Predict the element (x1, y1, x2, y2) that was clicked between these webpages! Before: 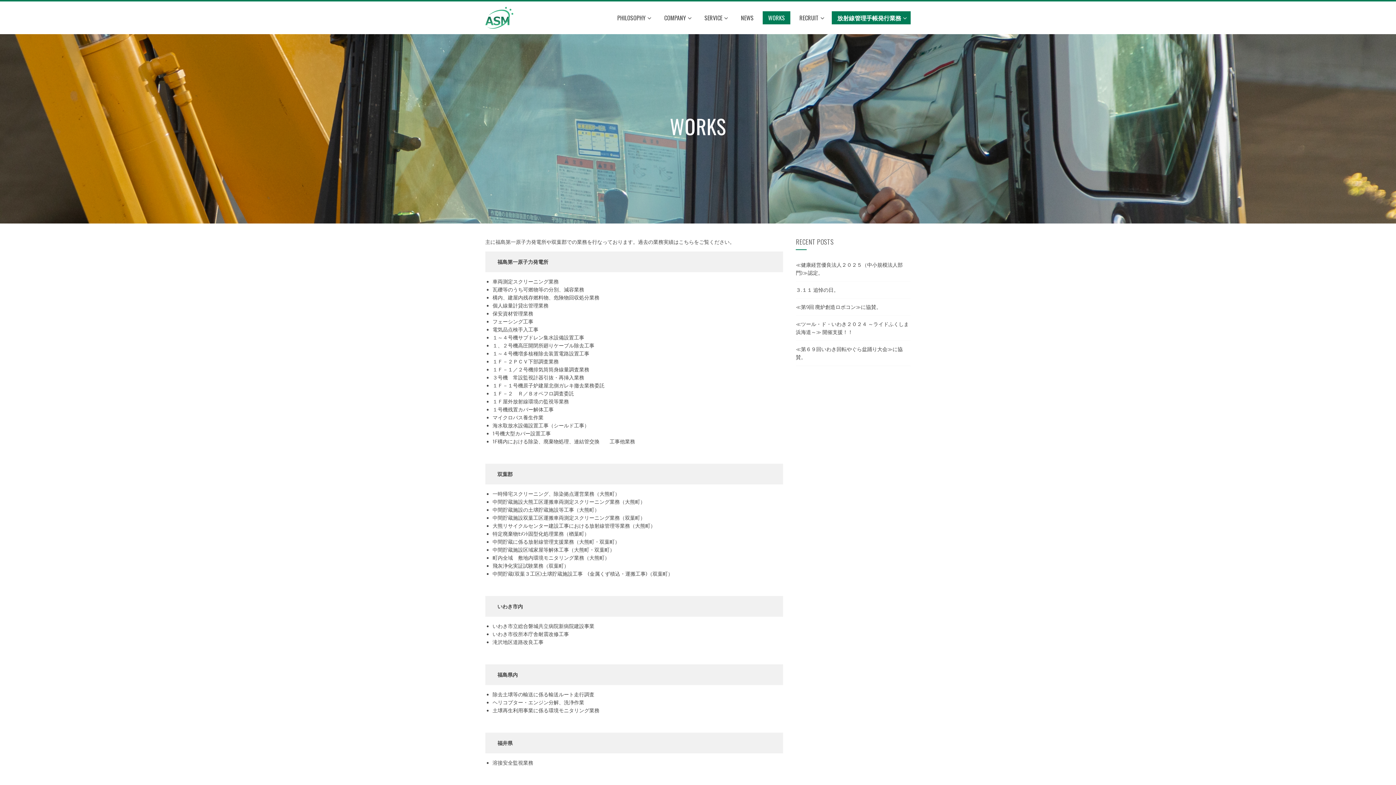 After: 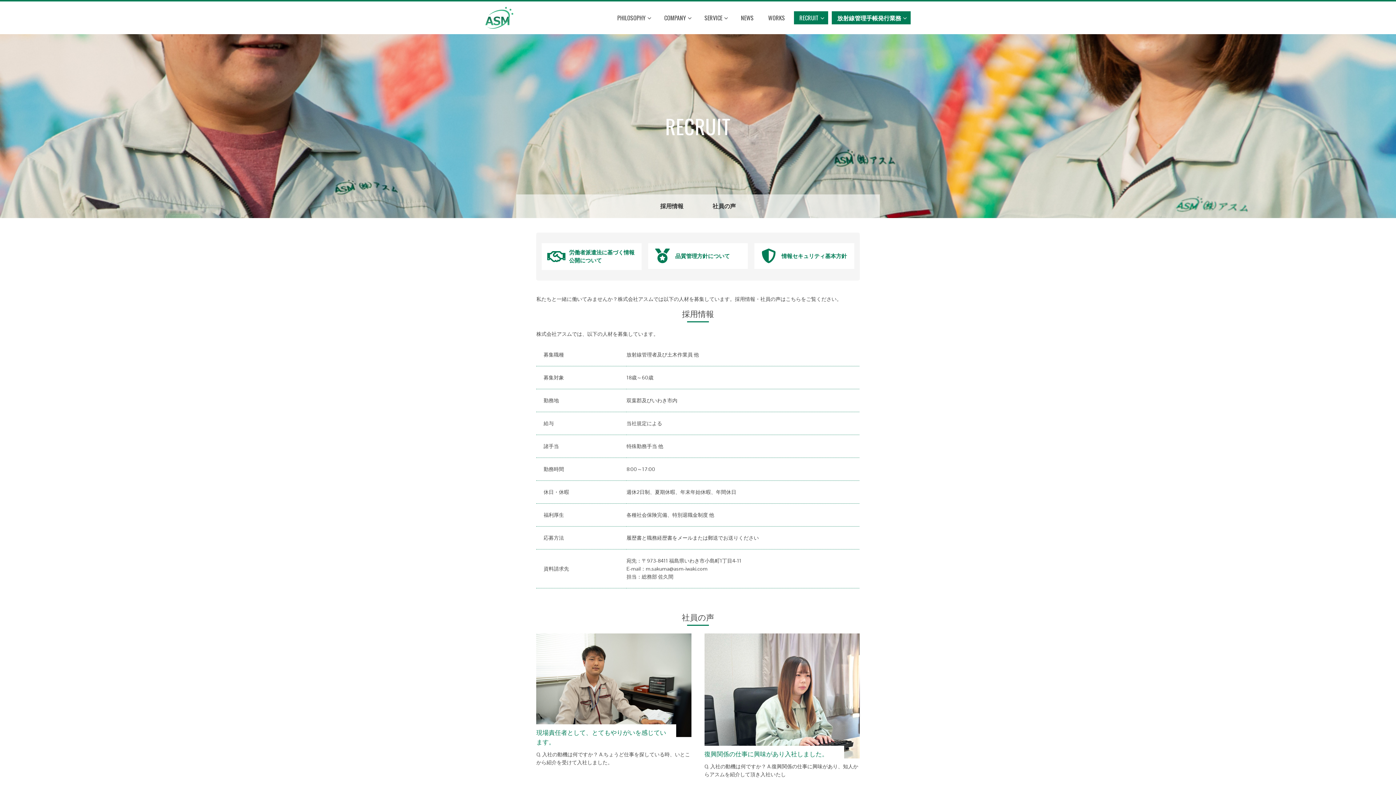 Action: label: RECRUIT bbox: (794, 11, 828, 24)